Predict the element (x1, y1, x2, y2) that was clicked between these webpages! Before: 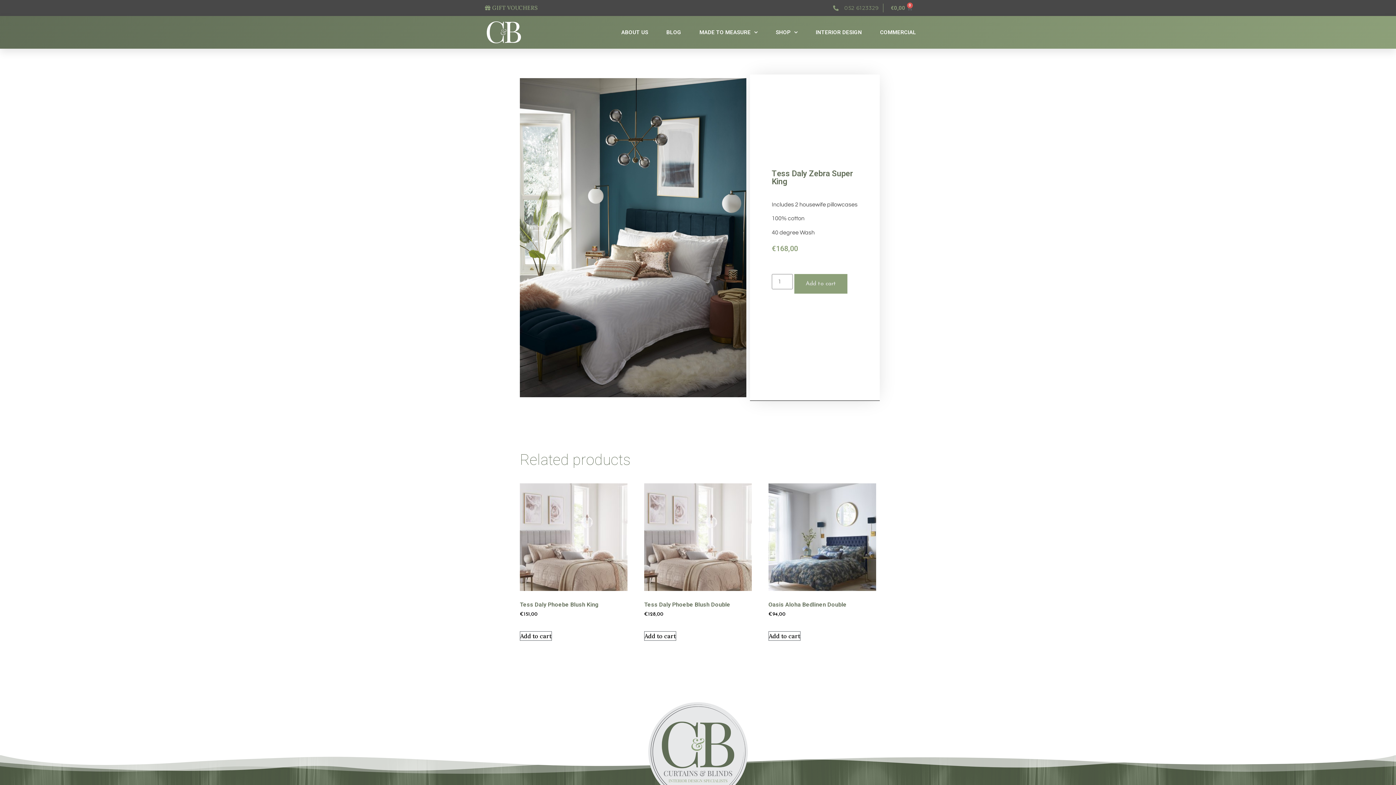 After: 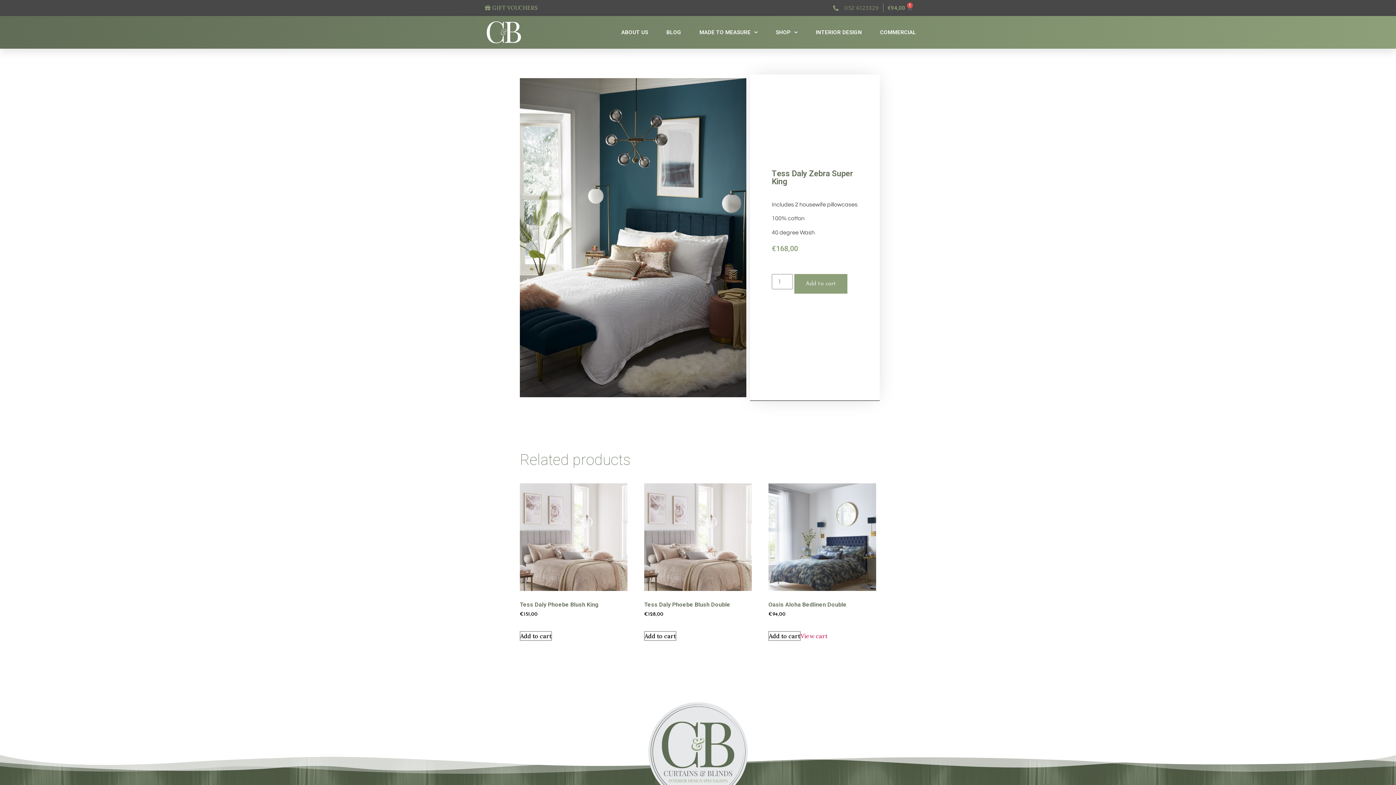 Action: label: Add “Oasis Aloha Bedlinen Double” to your cart bbox: (768, 631, 800, 641)